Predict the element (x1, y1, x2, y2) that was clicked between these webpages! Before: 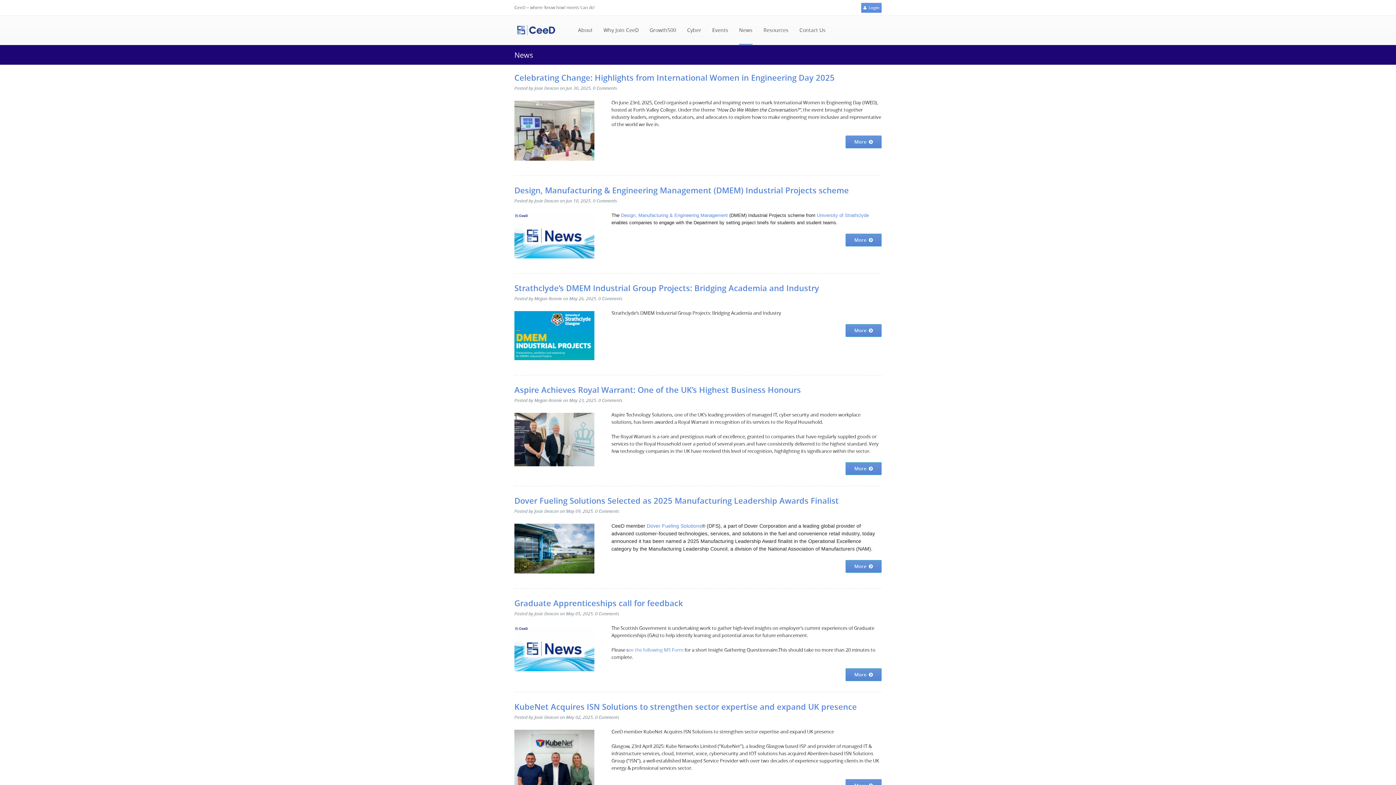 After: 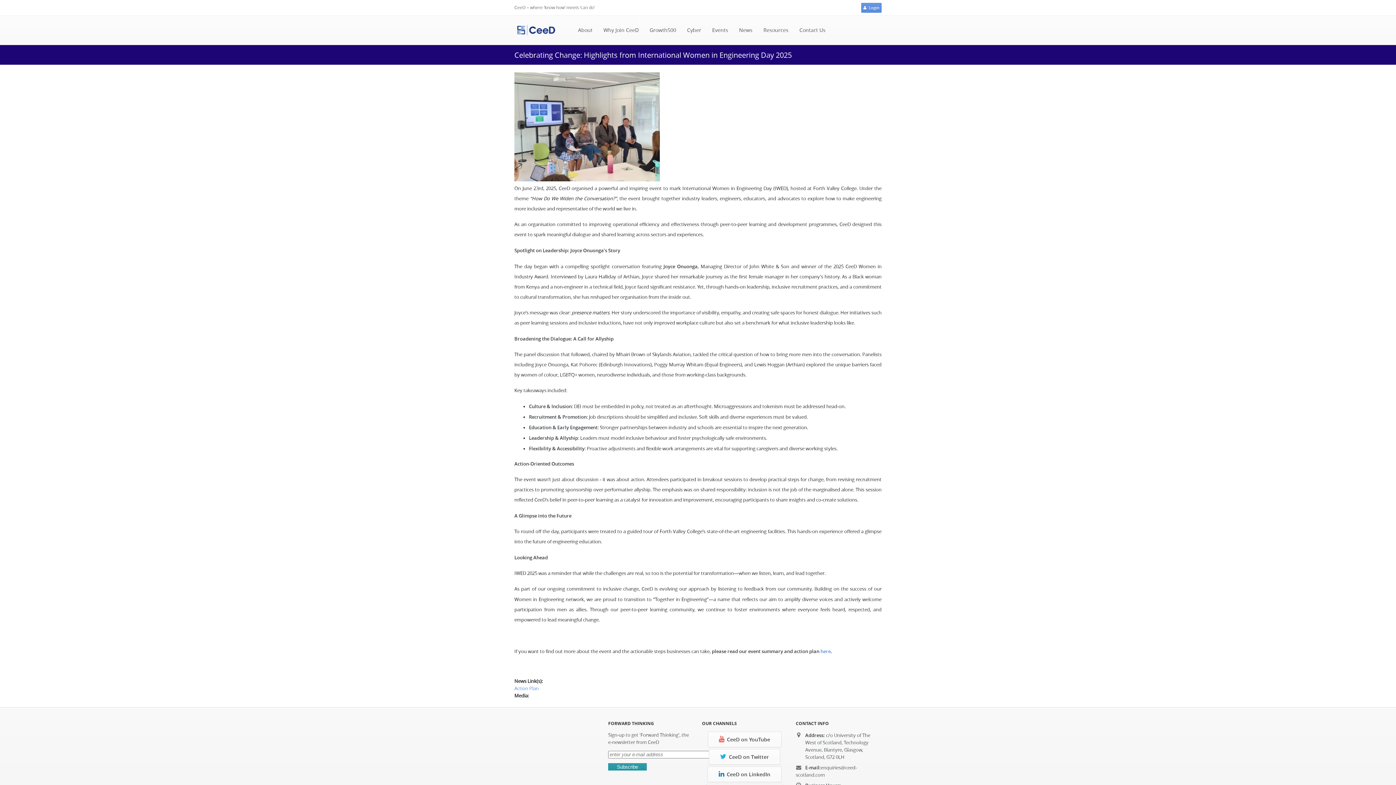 Action: bbox: (845, 135, 881, 148) label: More